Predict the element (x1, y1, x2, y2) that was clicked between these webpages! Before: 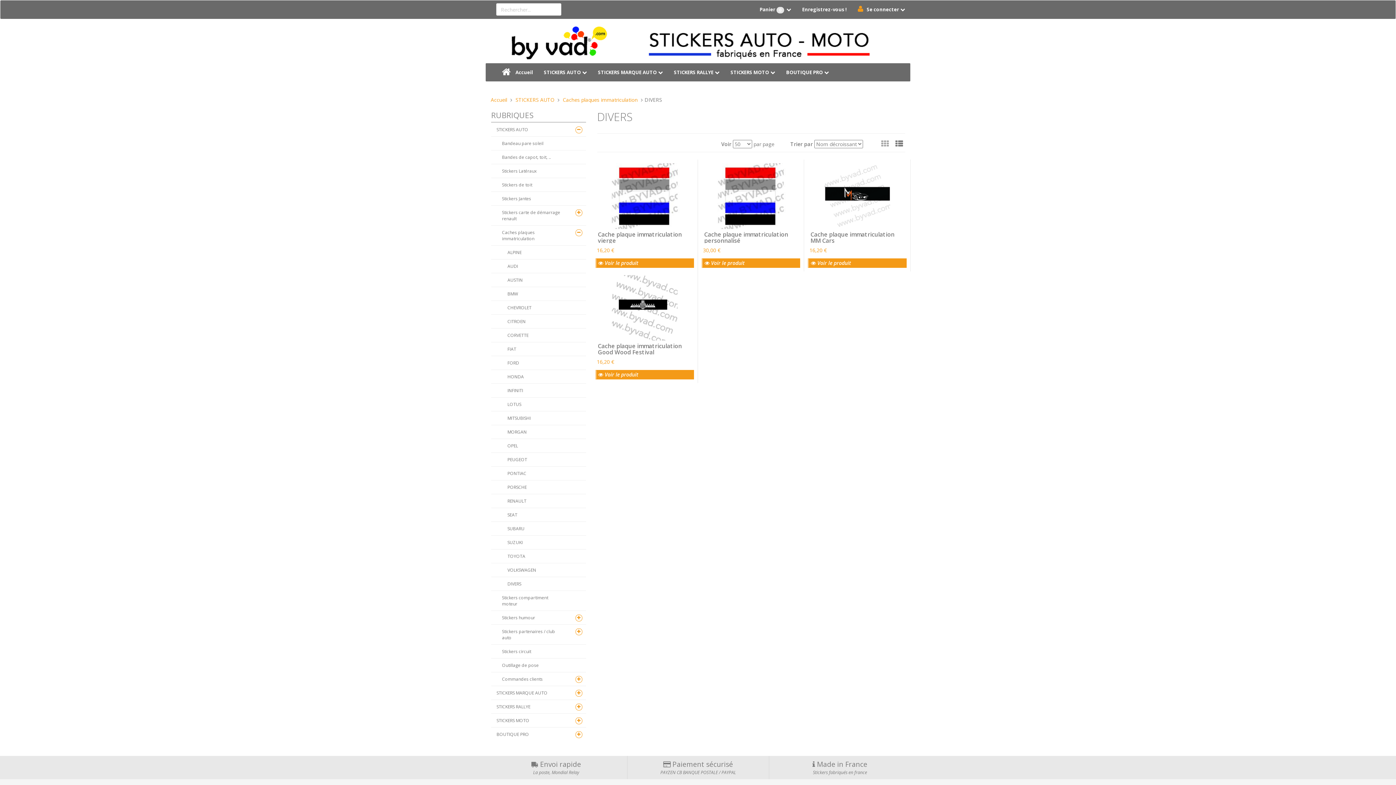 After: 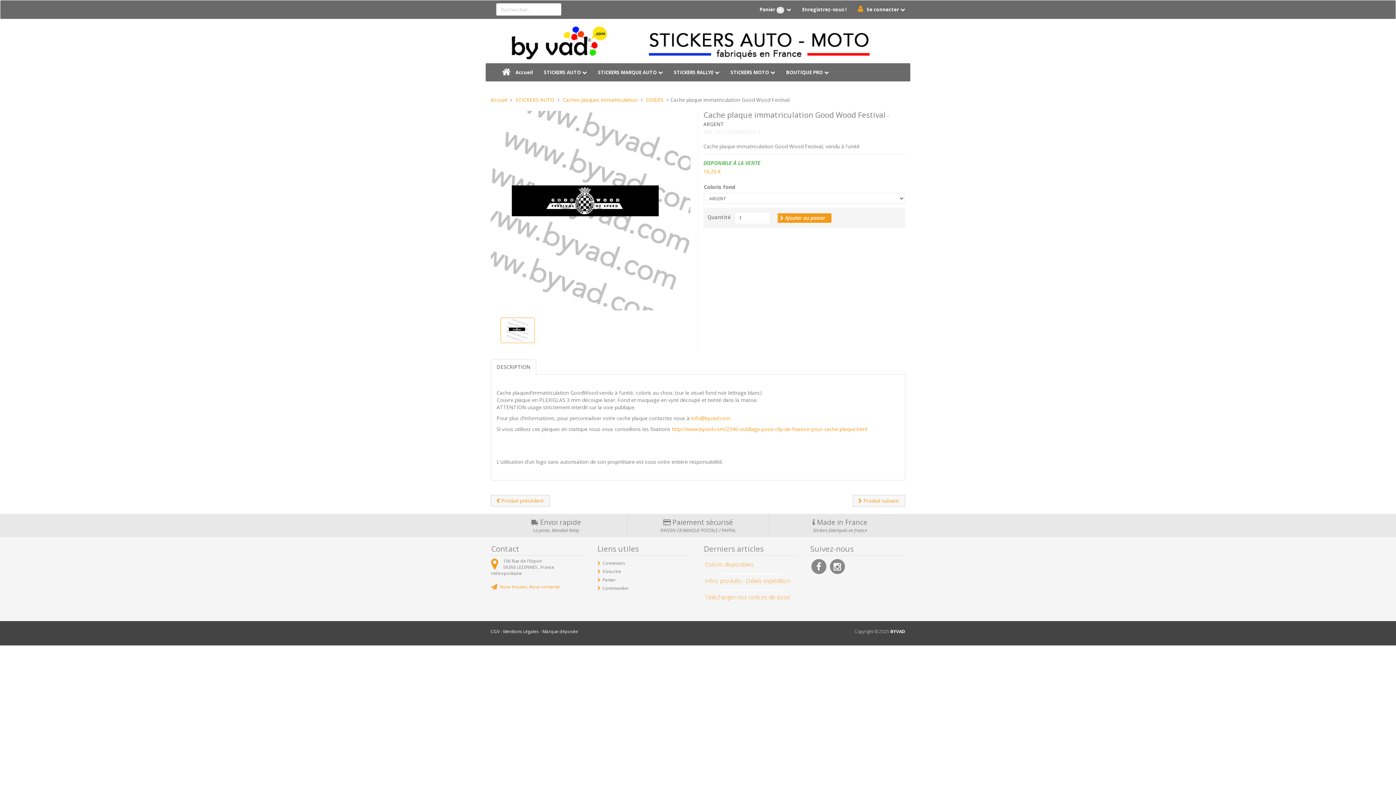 Action: label:  Voir le produit bbox: (595, 370, 694, 379)